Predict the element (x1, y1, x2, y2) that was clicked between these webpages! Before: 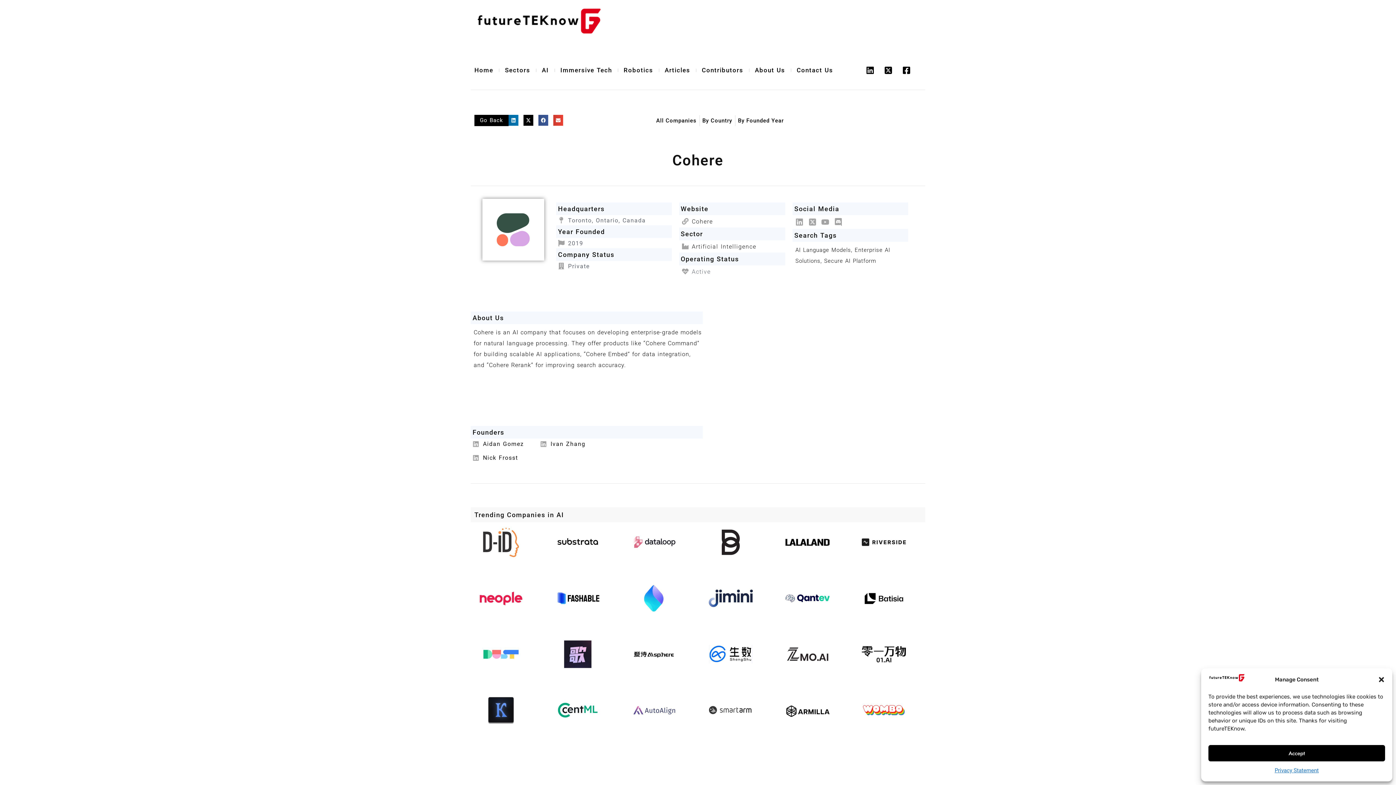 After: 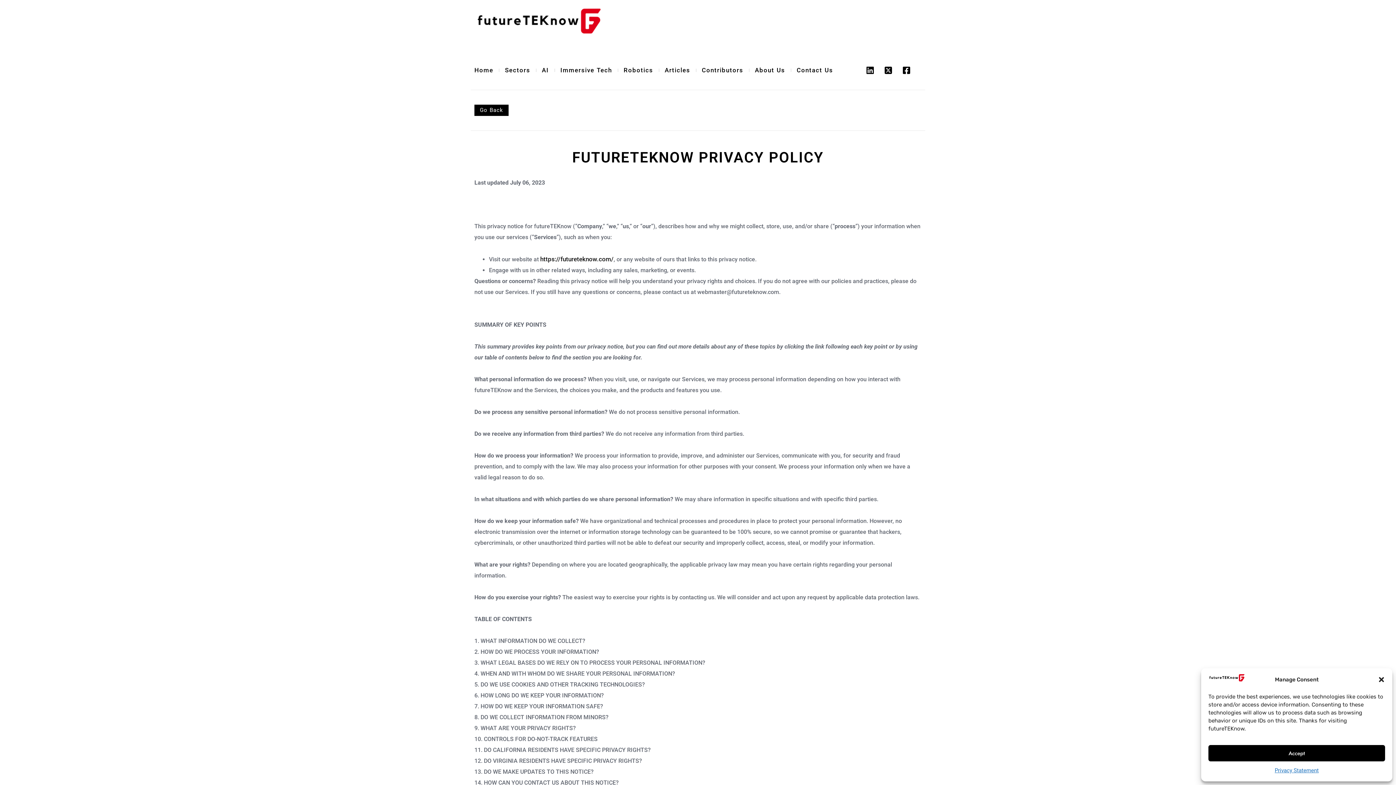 Action: label: Privacy Statement bbox: (1275, 765, 1319, 776)